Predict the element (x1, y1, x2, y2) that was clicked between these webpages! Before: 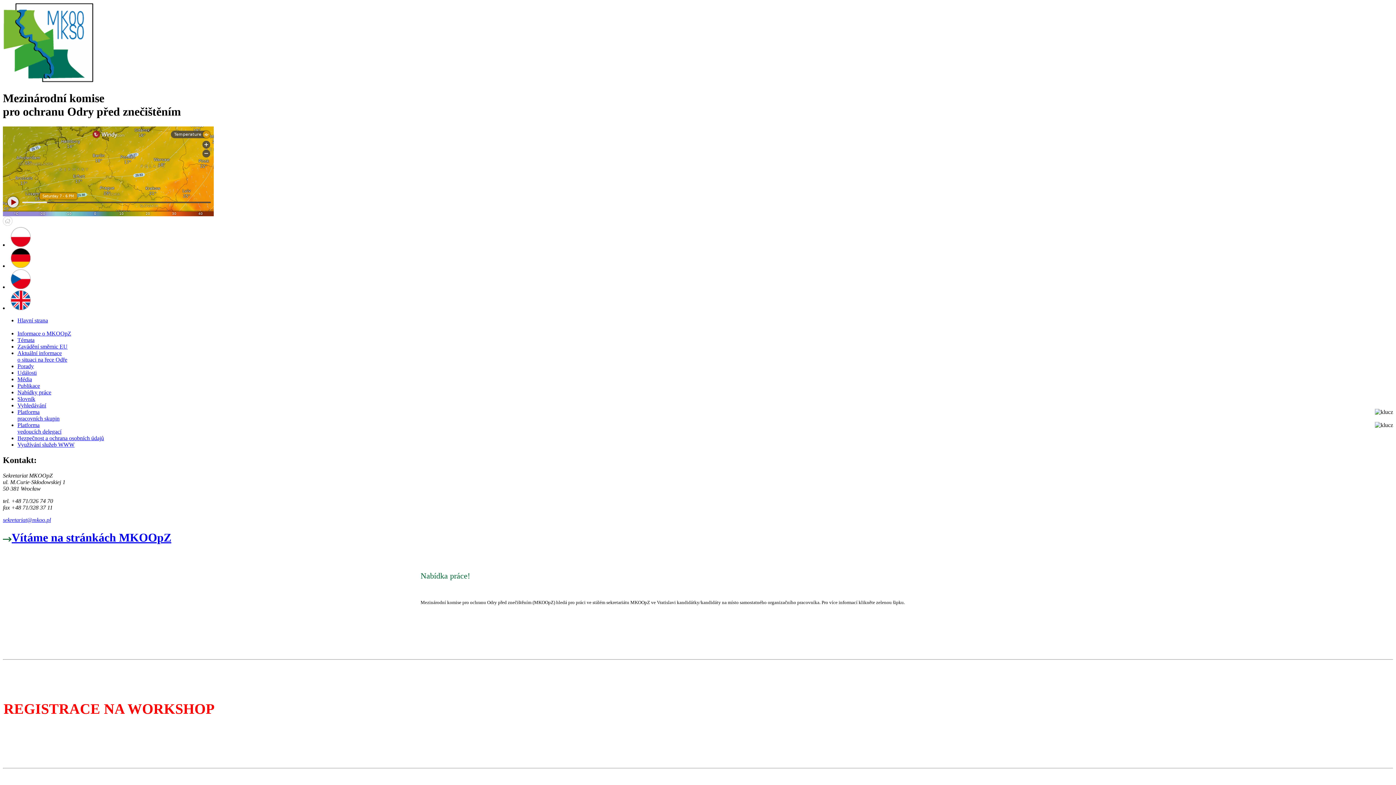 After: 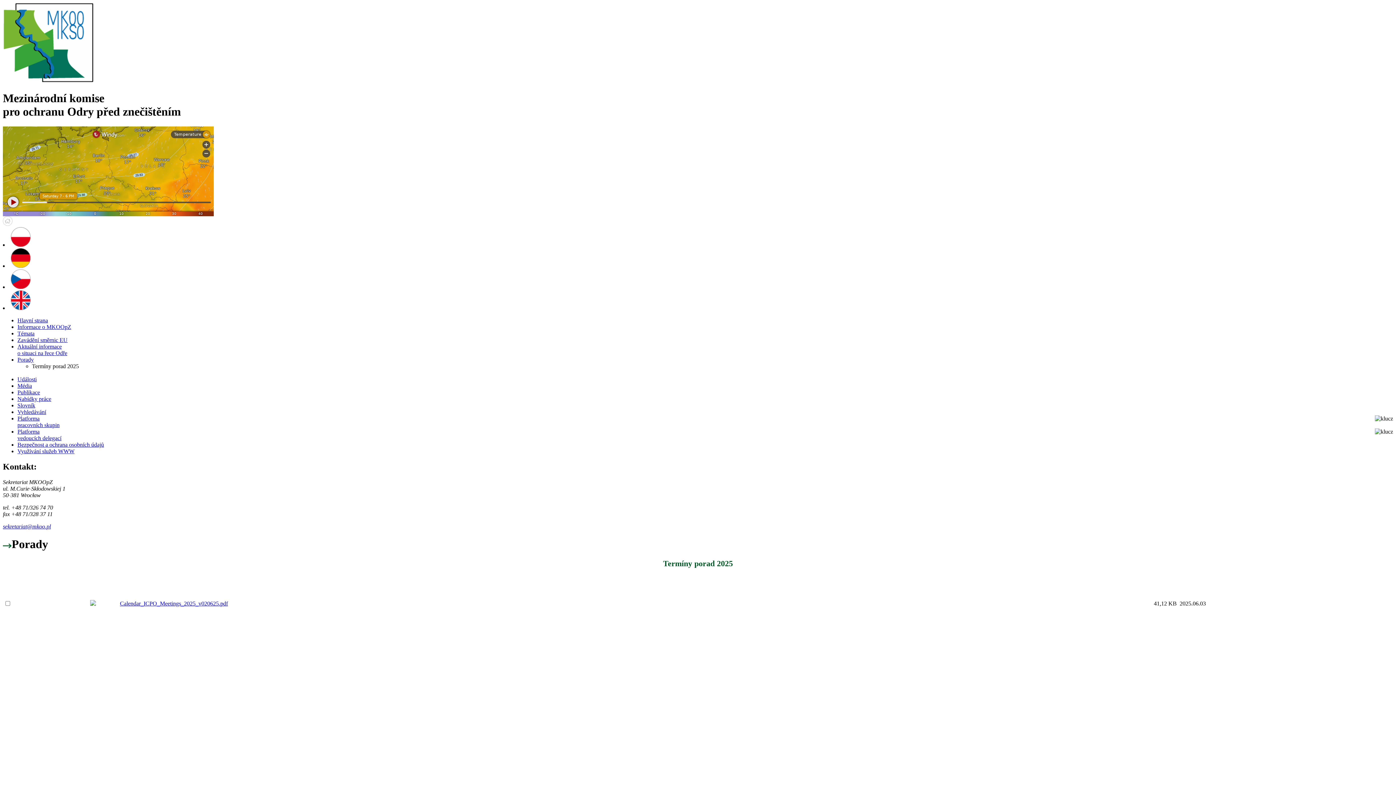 Action: label: Porady bbox: (17, 363, 33, 369)